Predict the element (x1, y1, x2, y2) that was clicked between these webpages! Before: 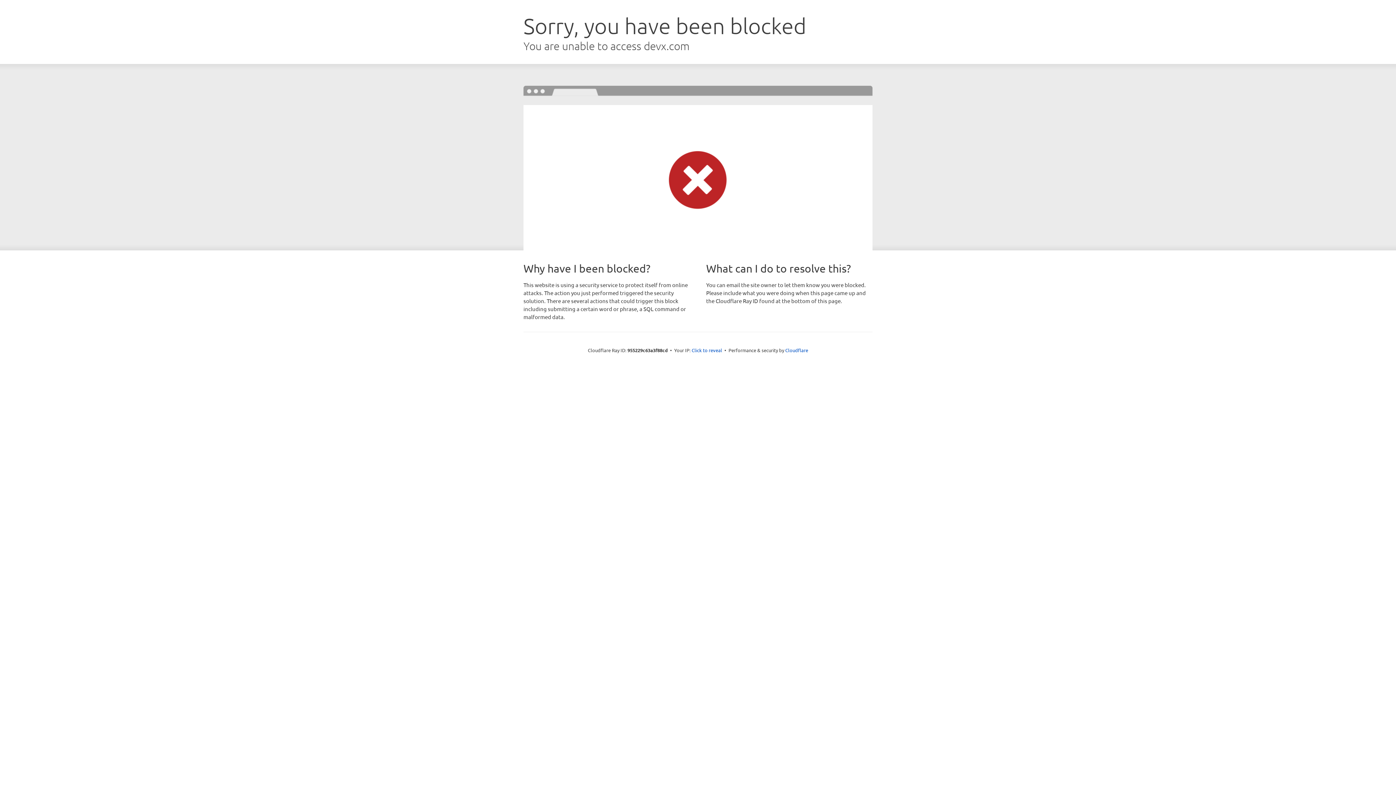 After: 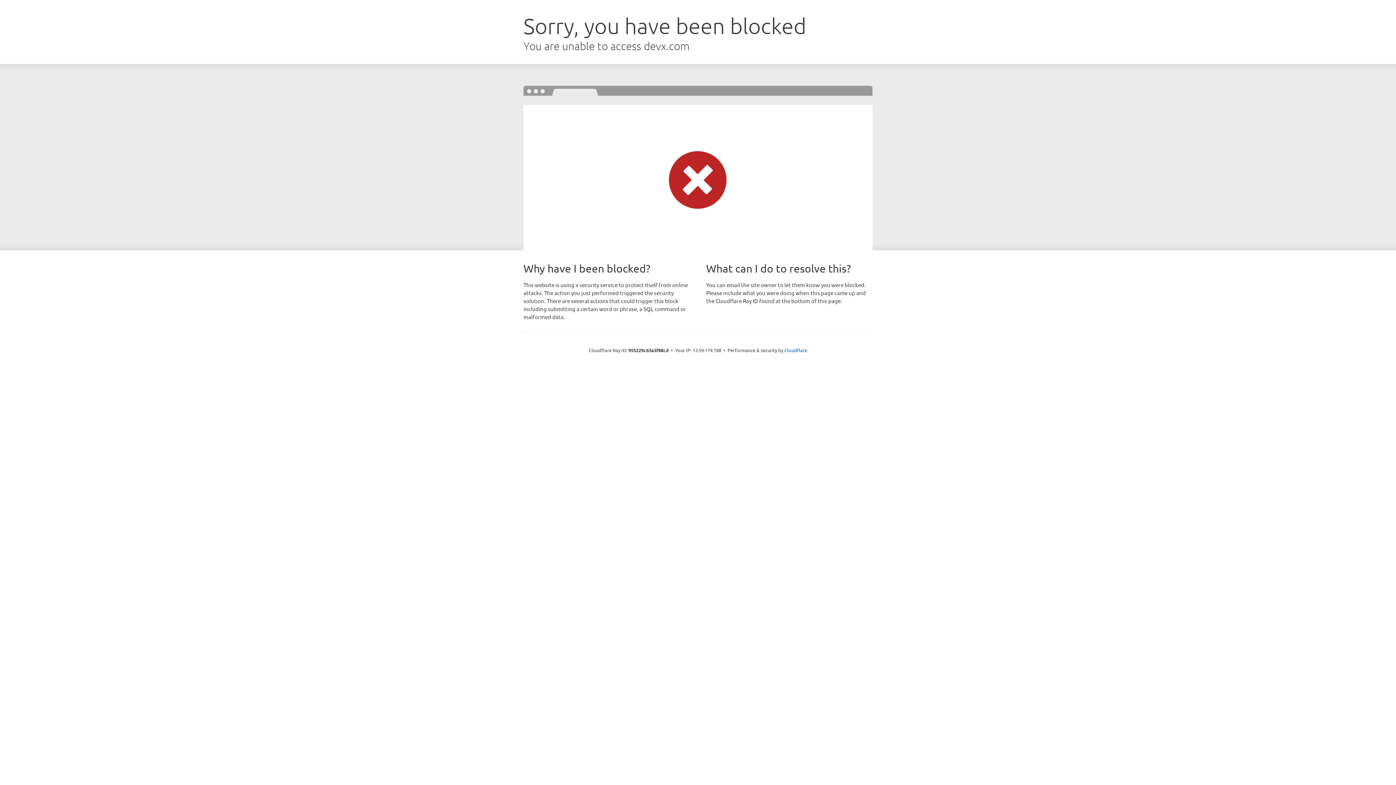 Action: bbox: (691, 346, 722, 353) label: Click to reveal